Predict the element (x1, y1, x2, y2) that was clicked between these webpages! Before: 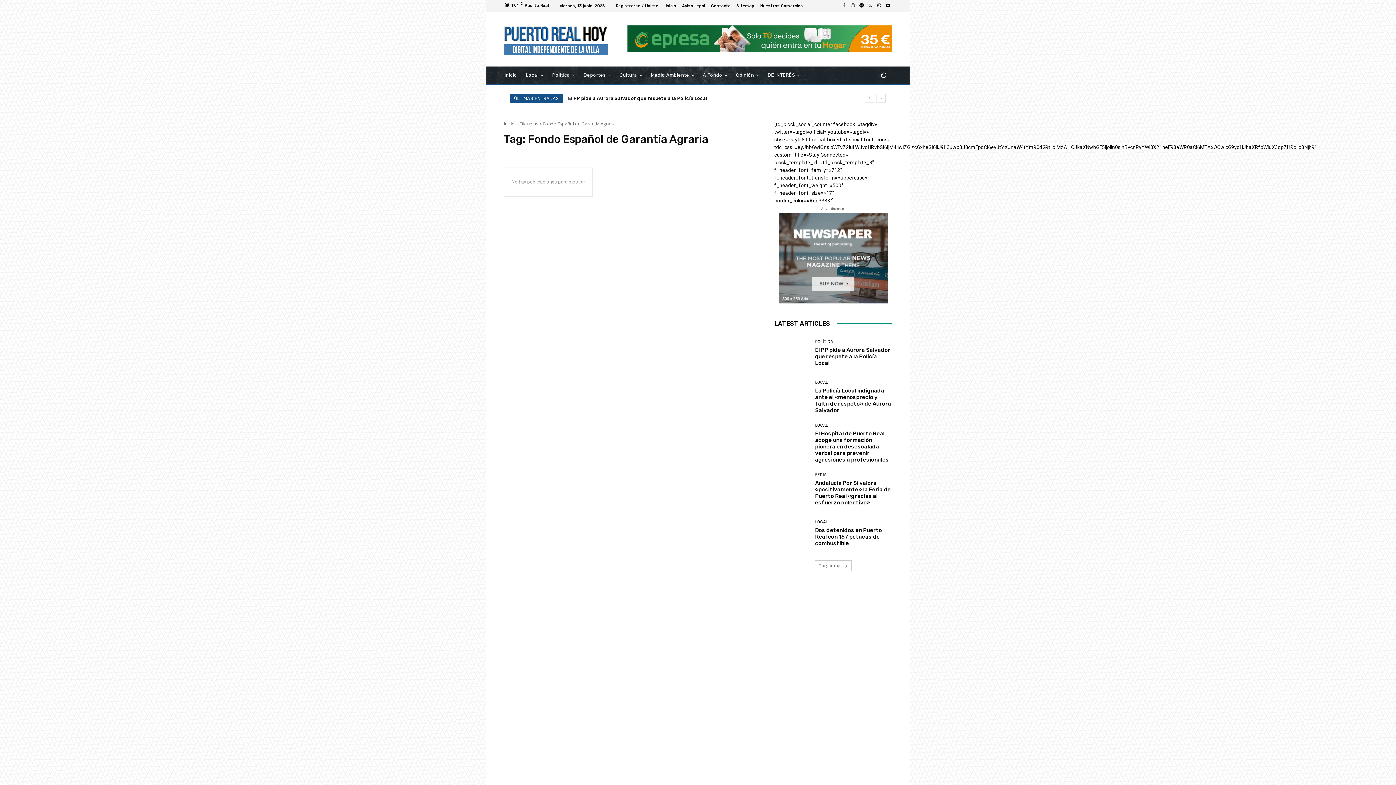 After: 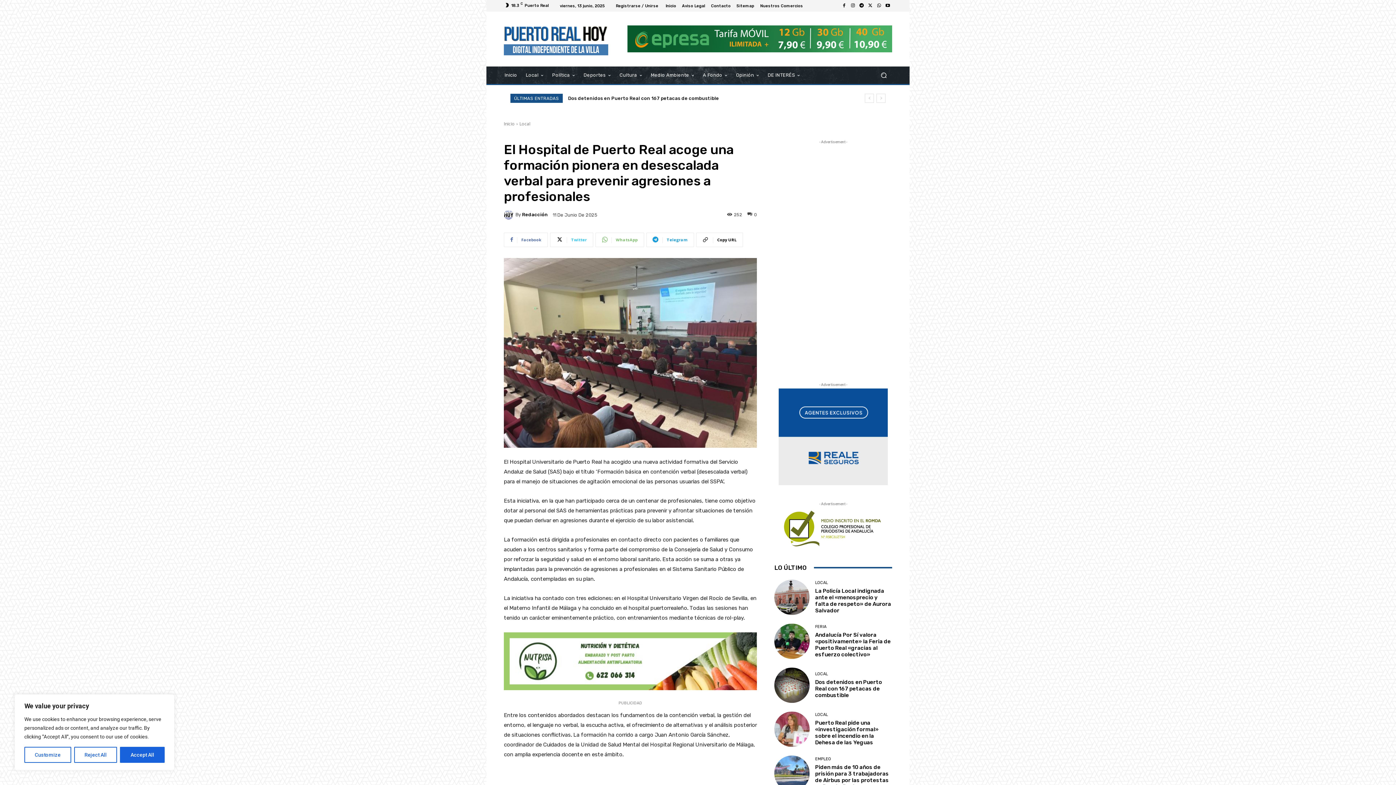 Action: bbox: (774, 423, 809, 459)